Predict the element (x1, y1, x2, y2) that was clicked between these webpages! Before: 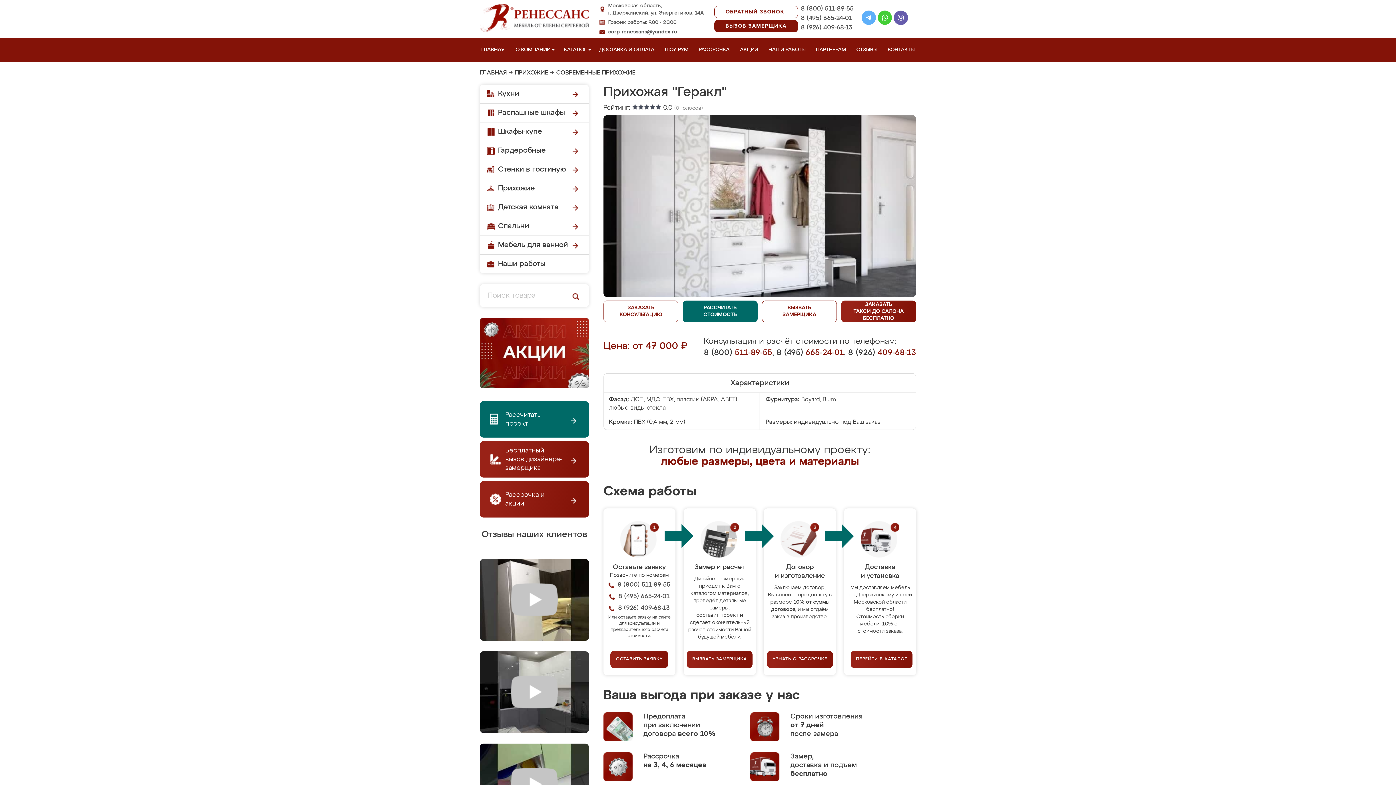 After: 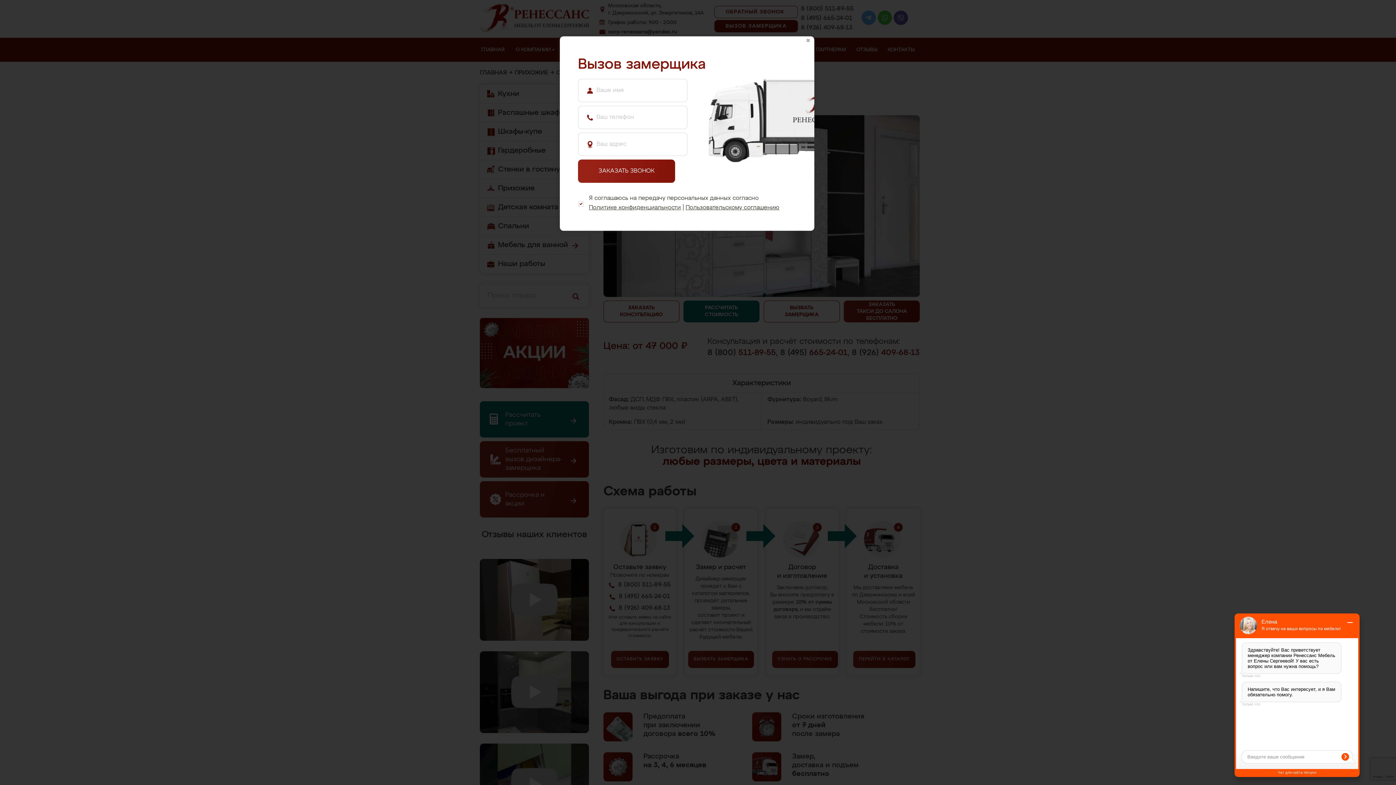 Action: label: ВЫЗВАТЬ ЗАМЕРЩИКА bbox: (687, 651, 752, 668)